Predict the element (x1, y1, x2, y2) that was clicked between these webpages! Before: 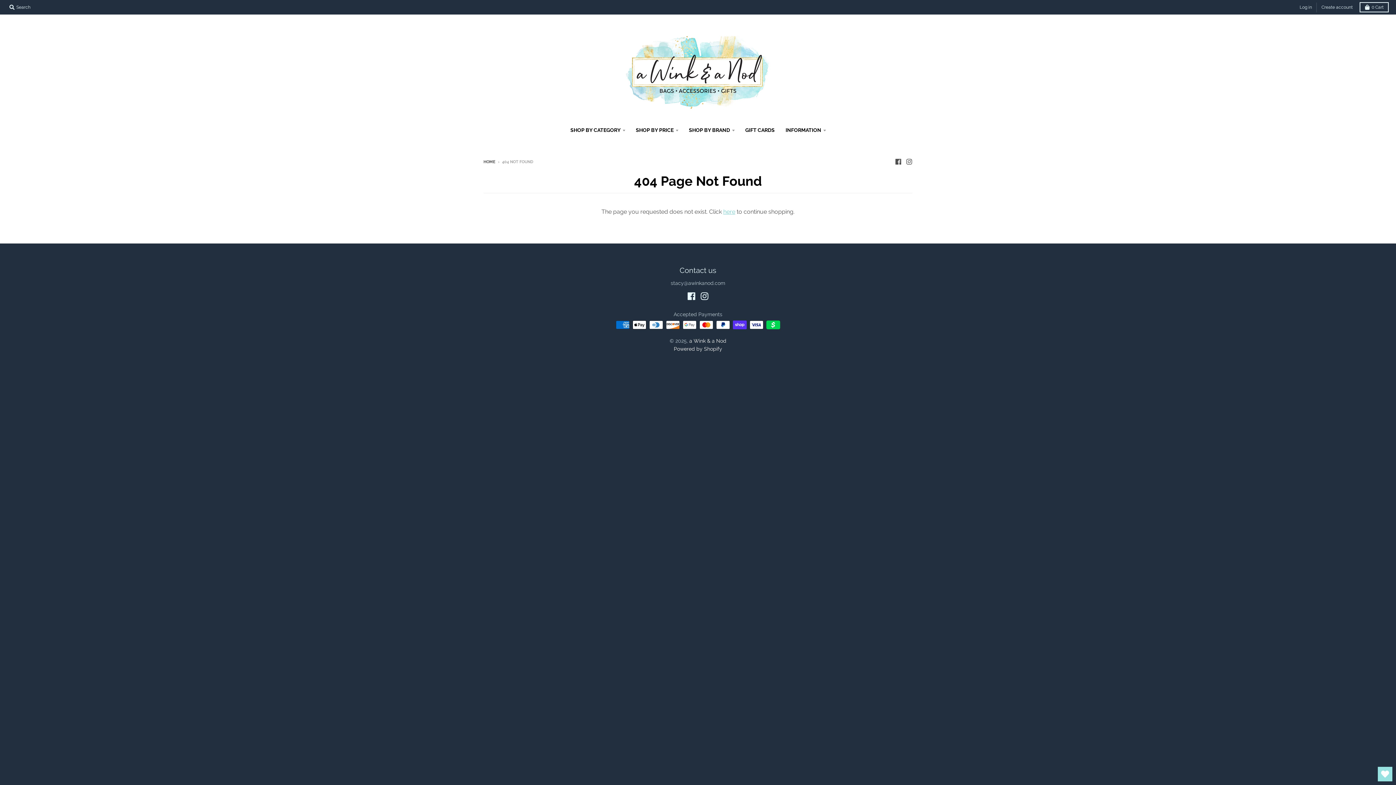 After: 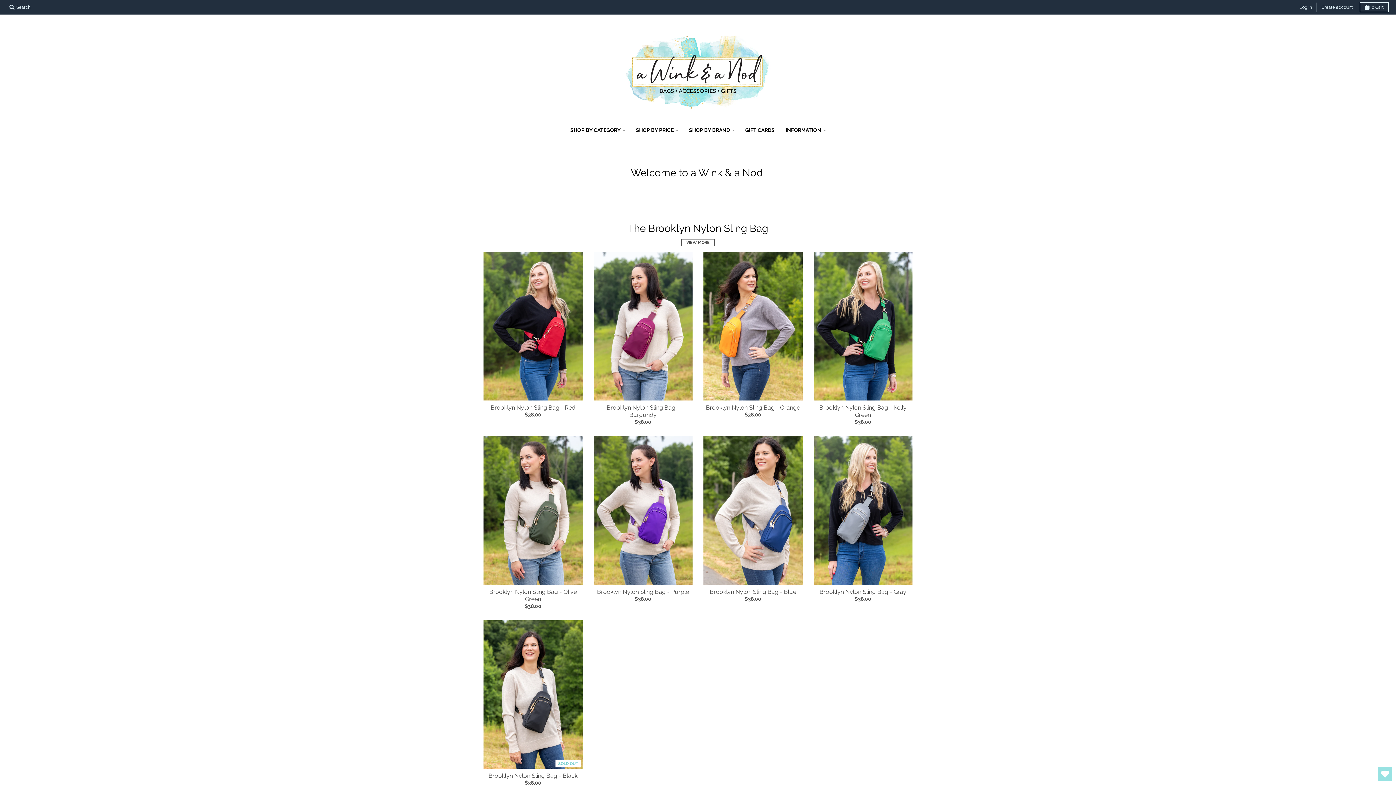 Action: label: a Wink & a Nod bbox: (689, 338, 726, 344)